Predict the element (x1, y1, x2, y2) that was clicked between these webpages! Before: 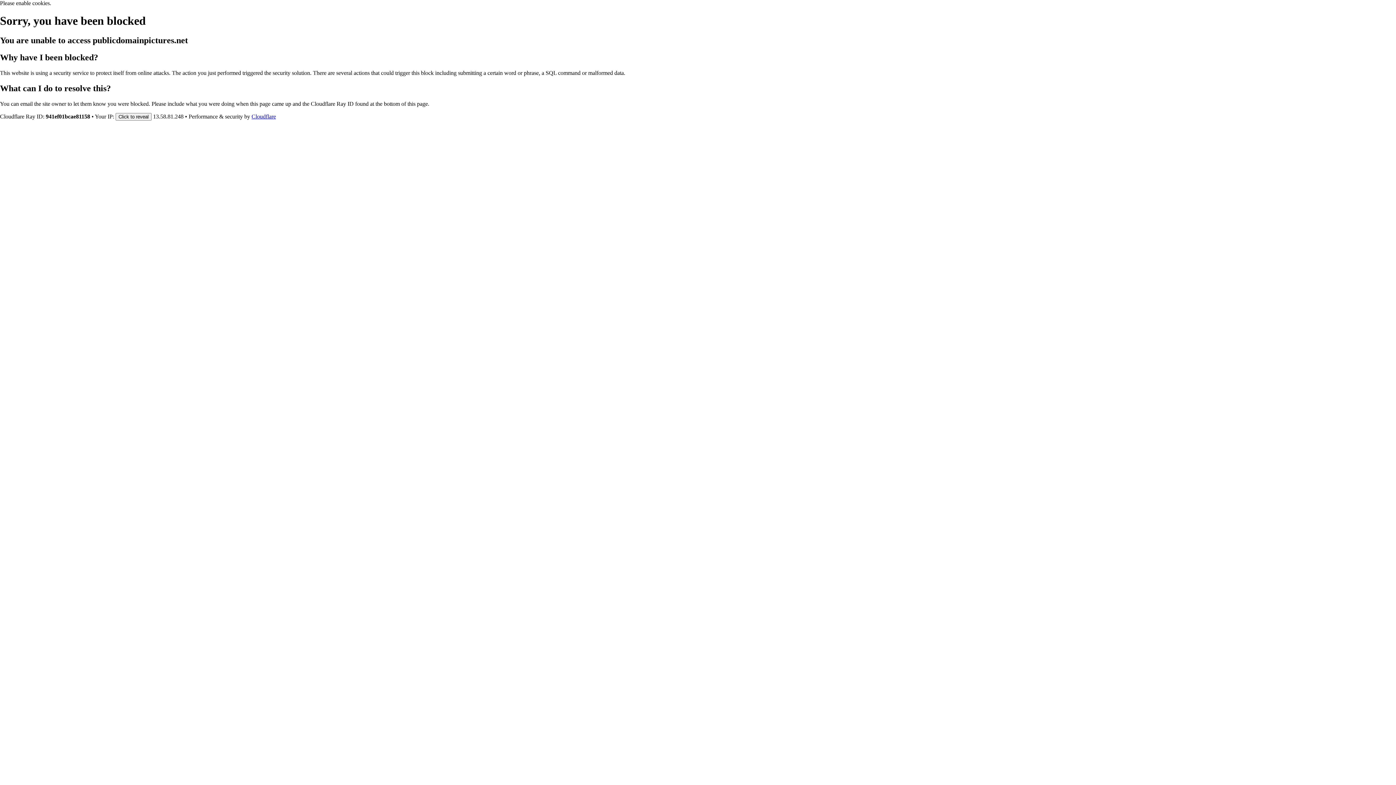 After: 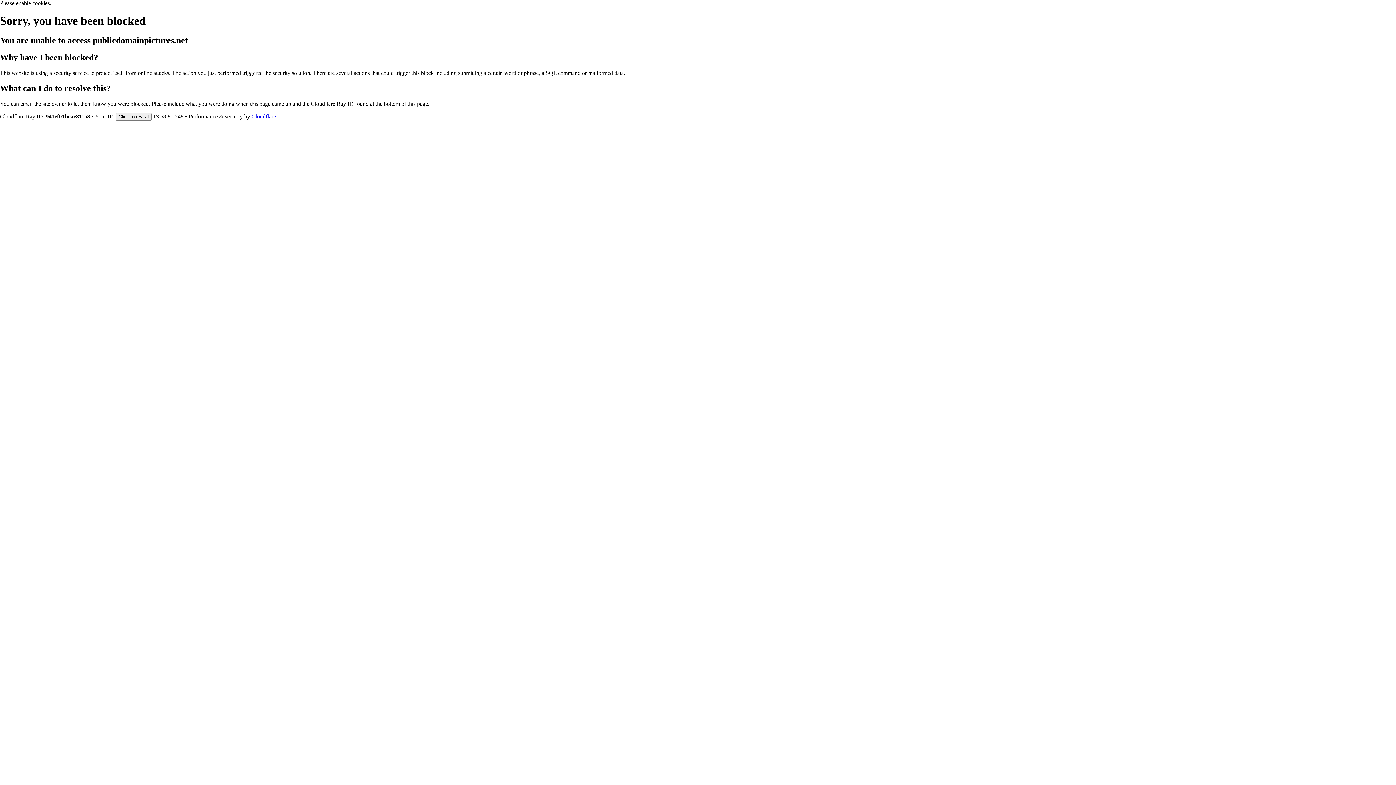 Action: label: Cloudflare bbox: (251, 113, 276, 119)